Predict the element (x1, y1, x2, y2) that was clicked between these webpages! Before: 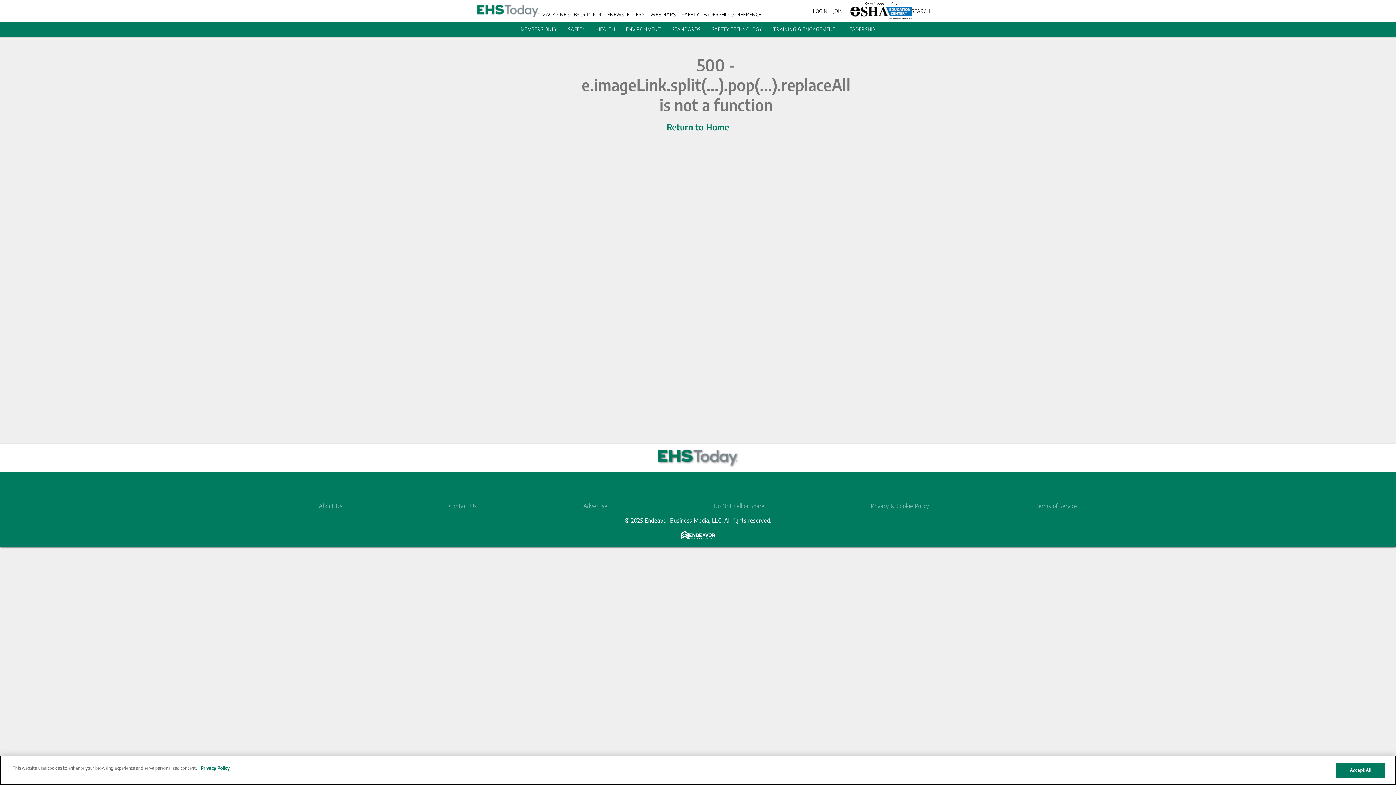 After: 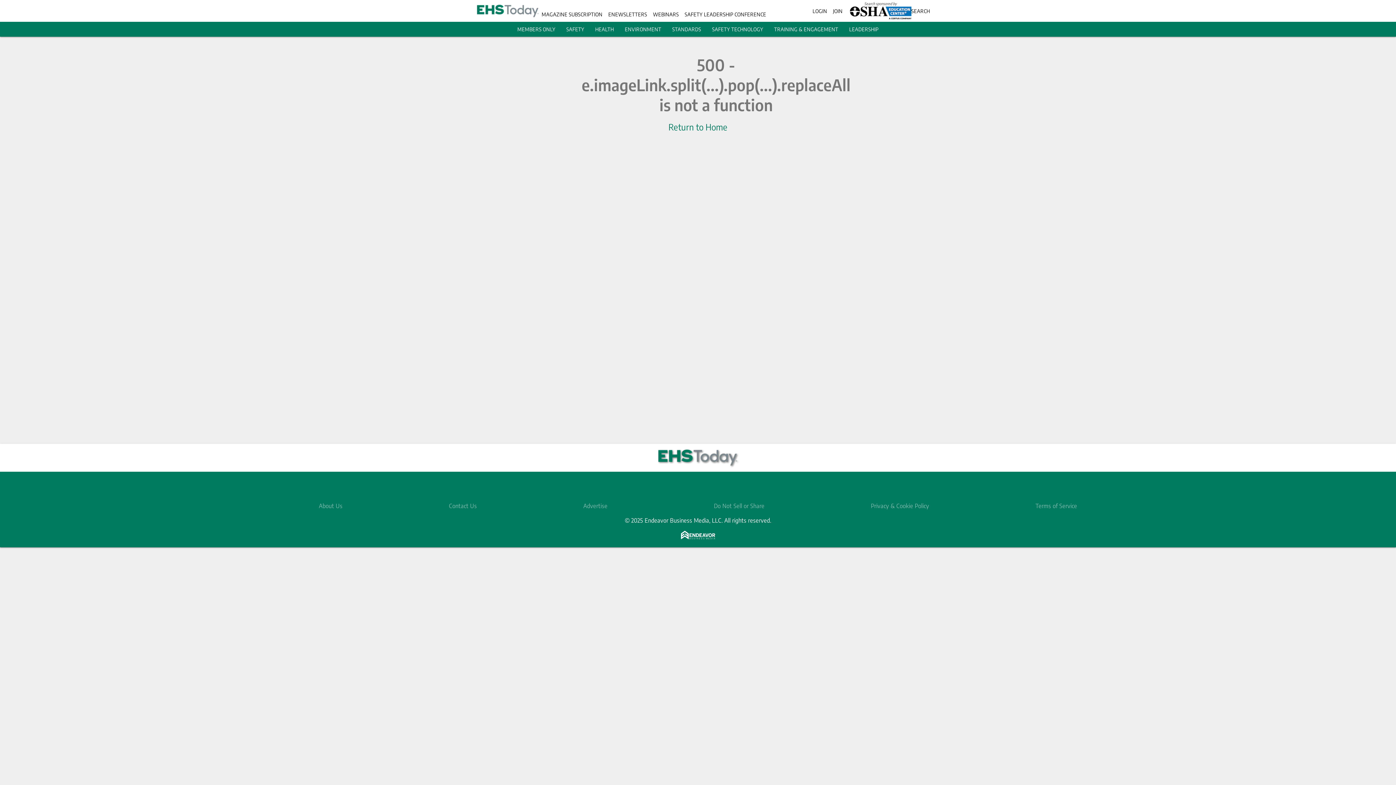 Action: bbox: (477, 0, 538, 21)